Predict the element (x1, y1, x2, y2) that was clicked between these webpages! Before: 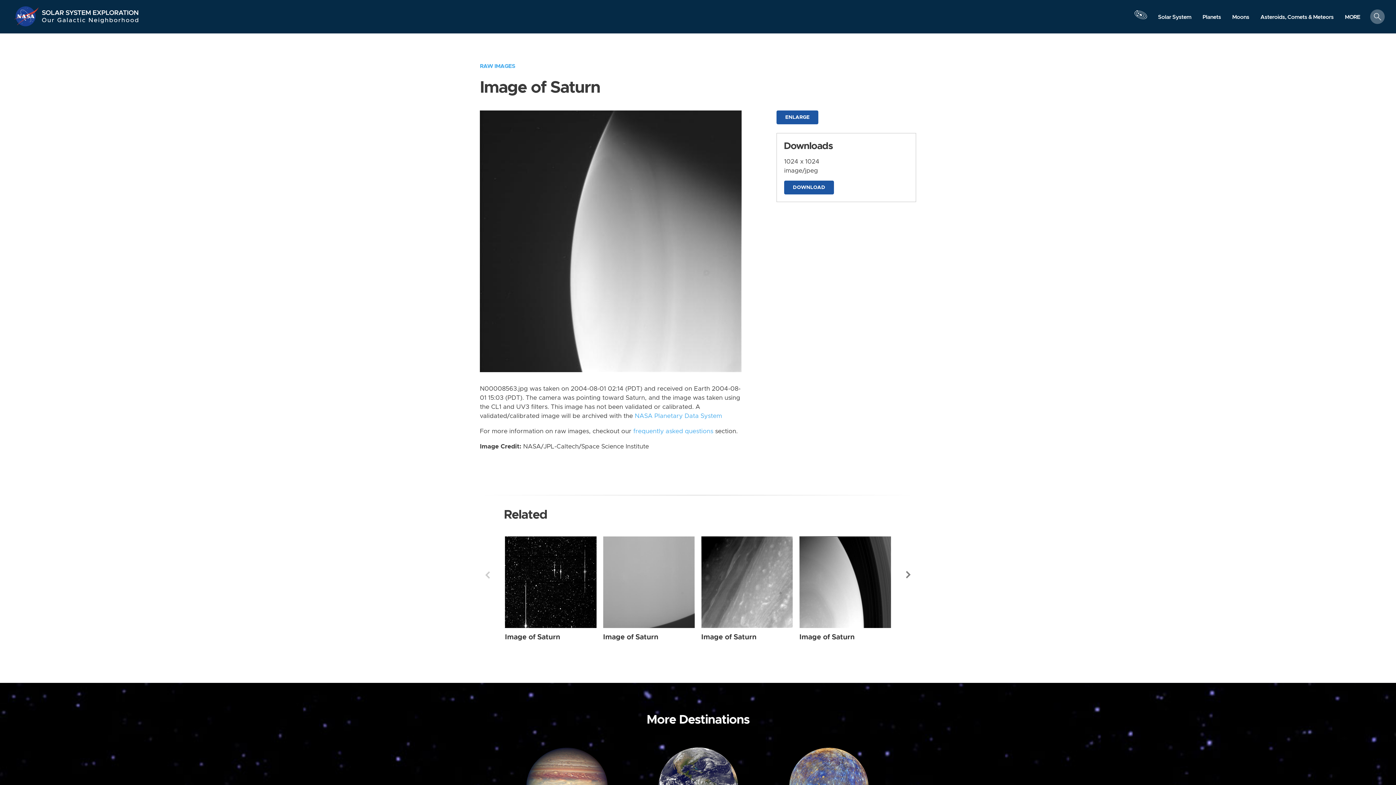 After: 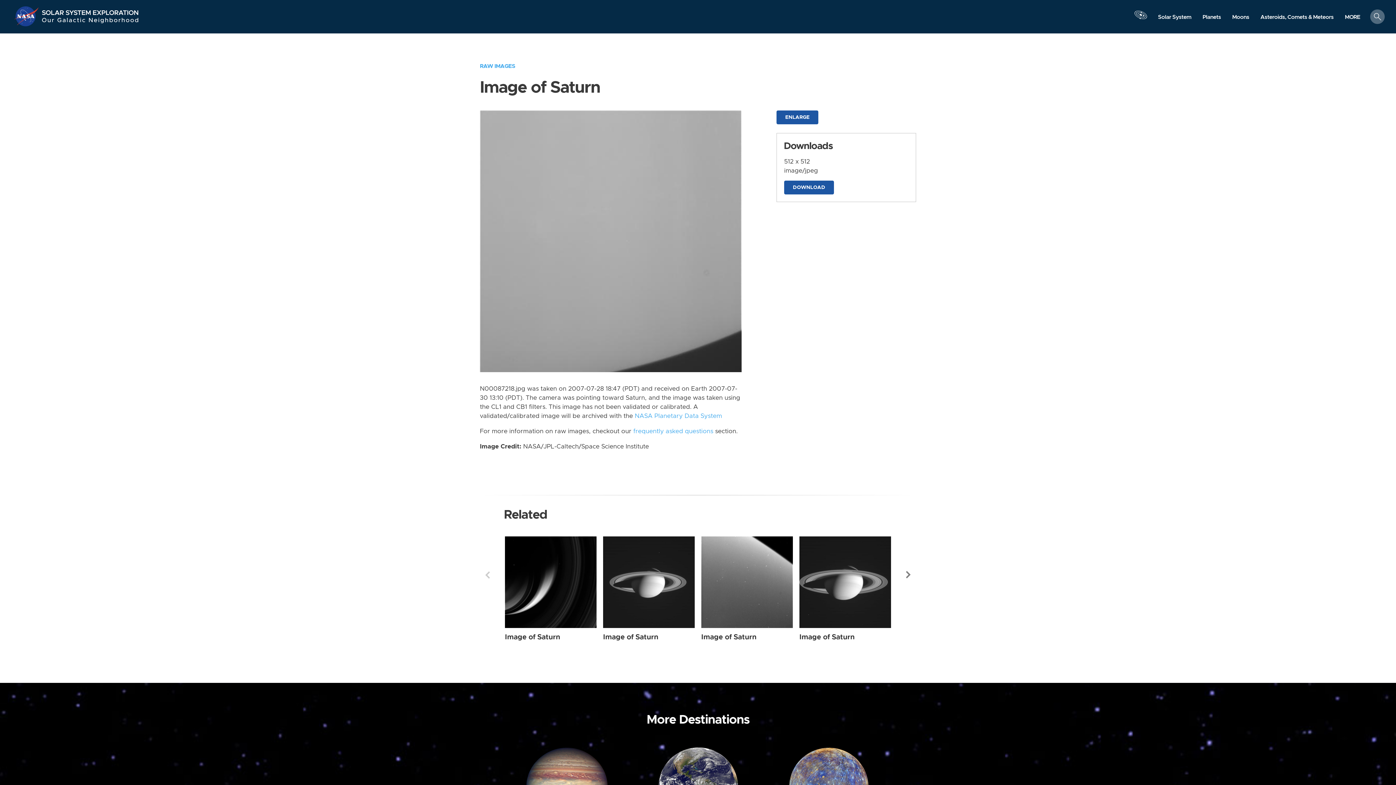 Action: bbox: (603, 536, 694, 628) label: Saturn from Narrow Angle taken on Saturday, Jul 28 2007